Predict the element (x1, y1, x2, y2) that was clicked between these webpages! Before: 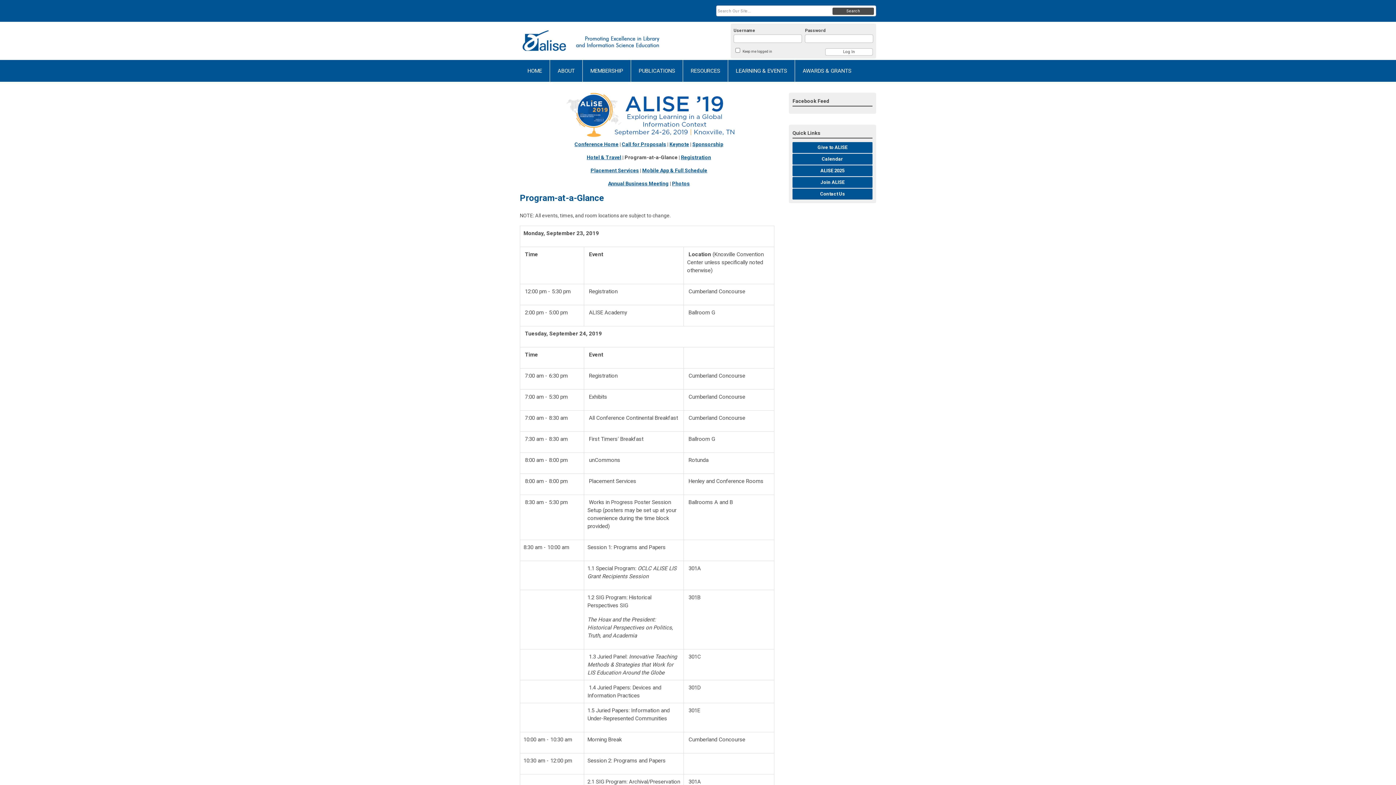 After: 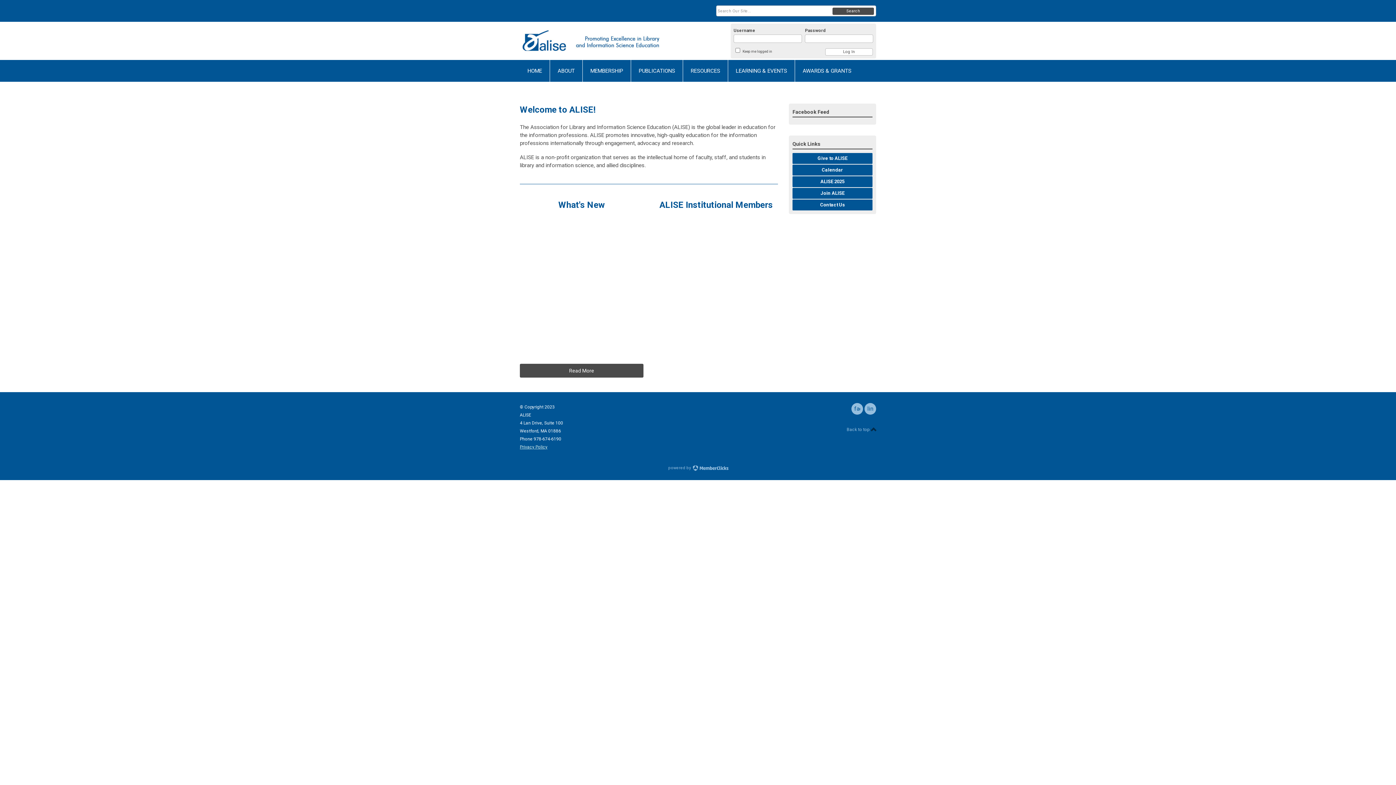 Action: bbox: (520, 29, 662, 52)